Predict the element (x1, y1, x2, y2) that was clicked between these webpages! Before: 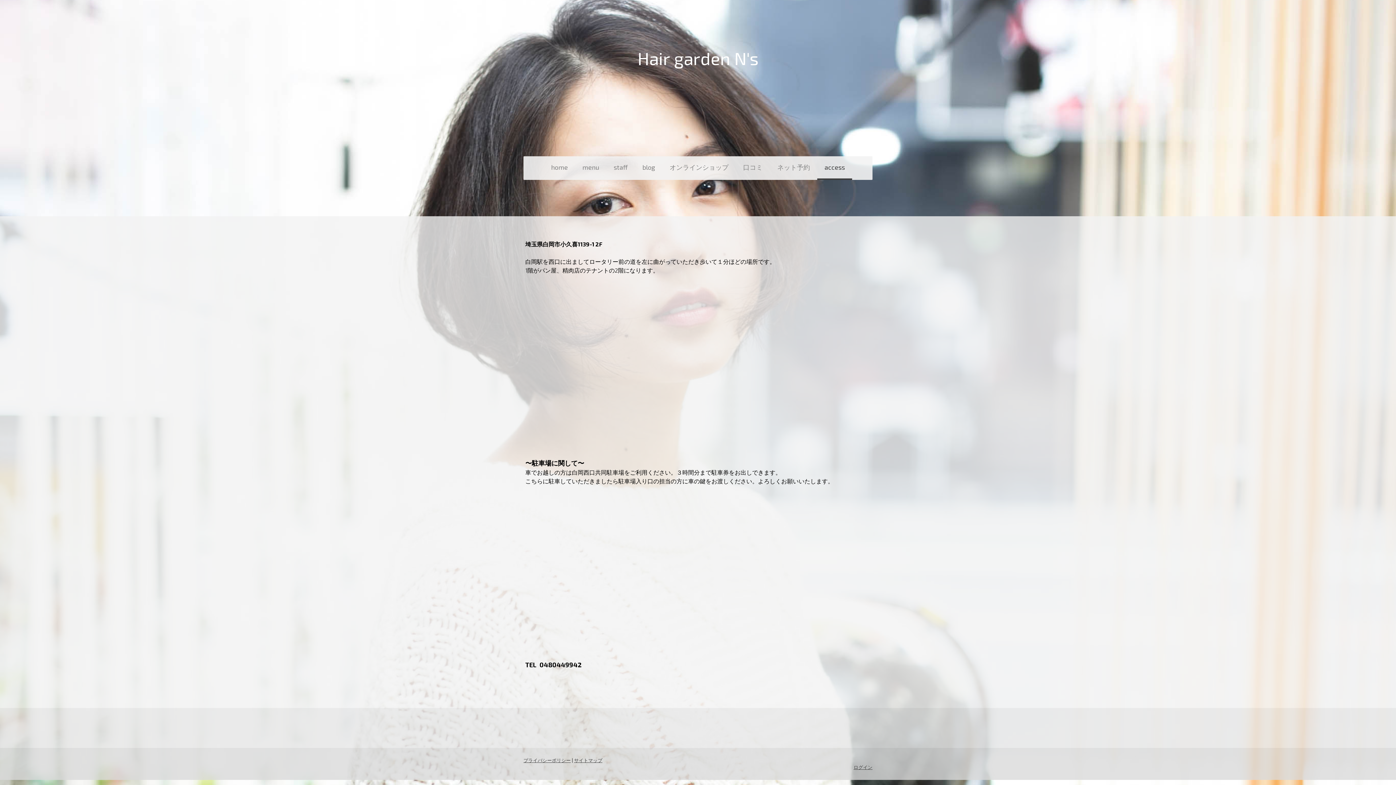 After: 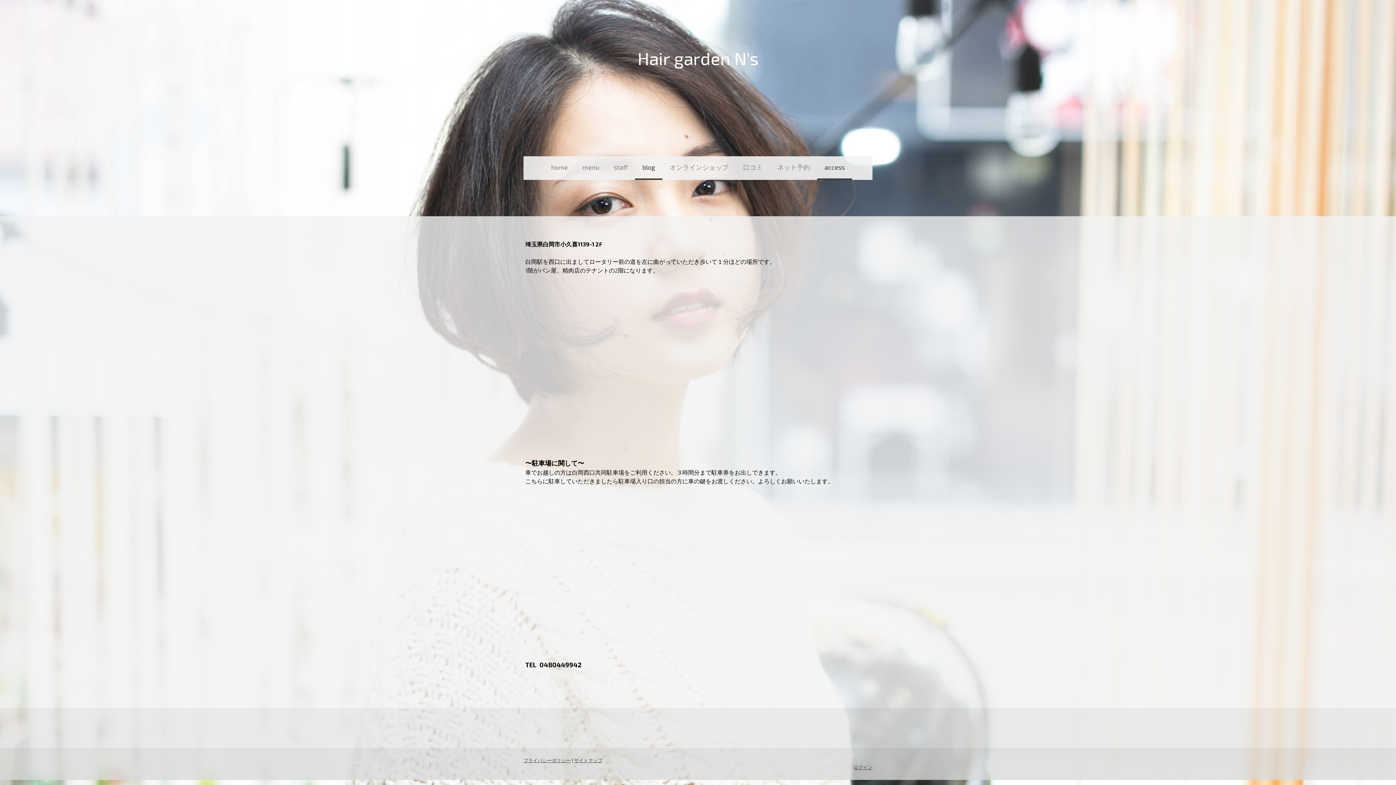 Action: label: blog bbox: (635, 156, 662, 180)